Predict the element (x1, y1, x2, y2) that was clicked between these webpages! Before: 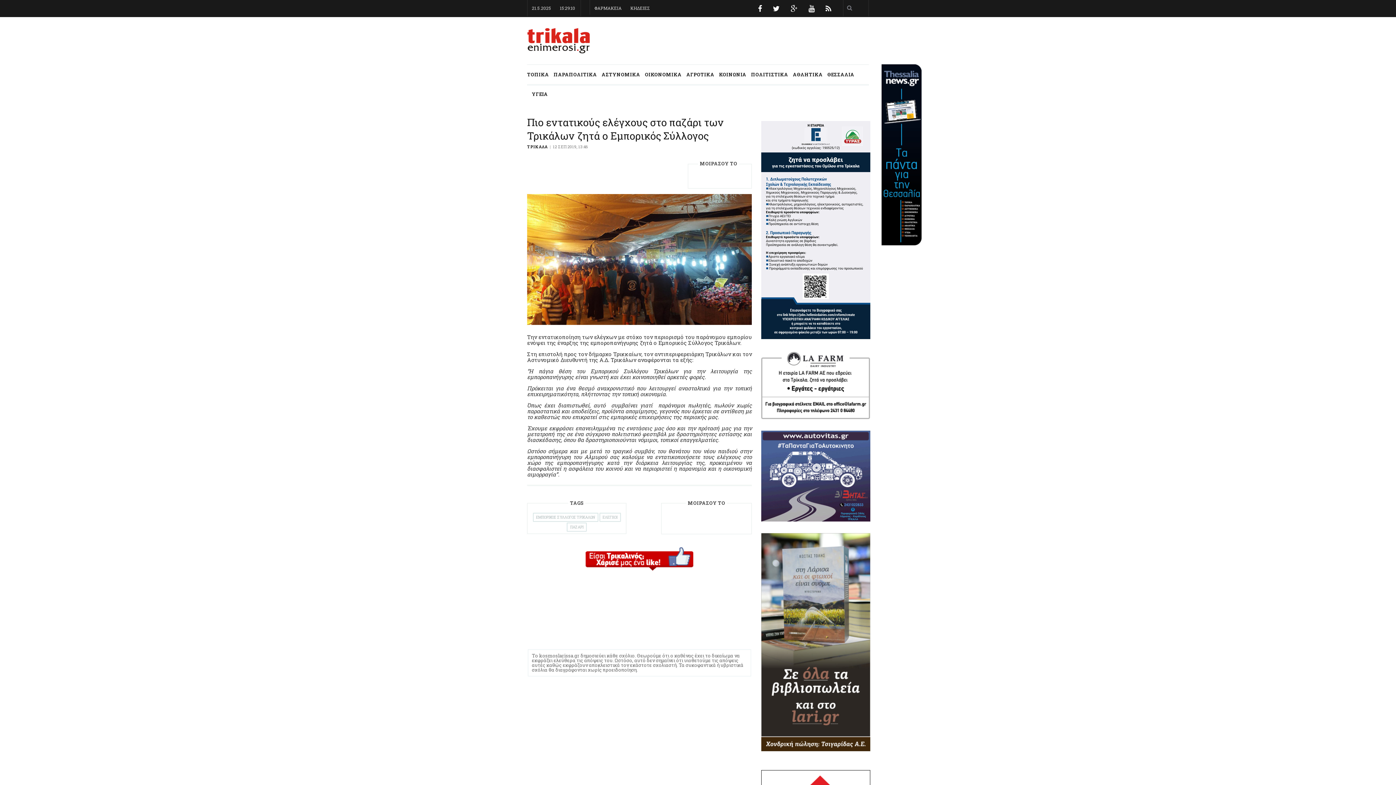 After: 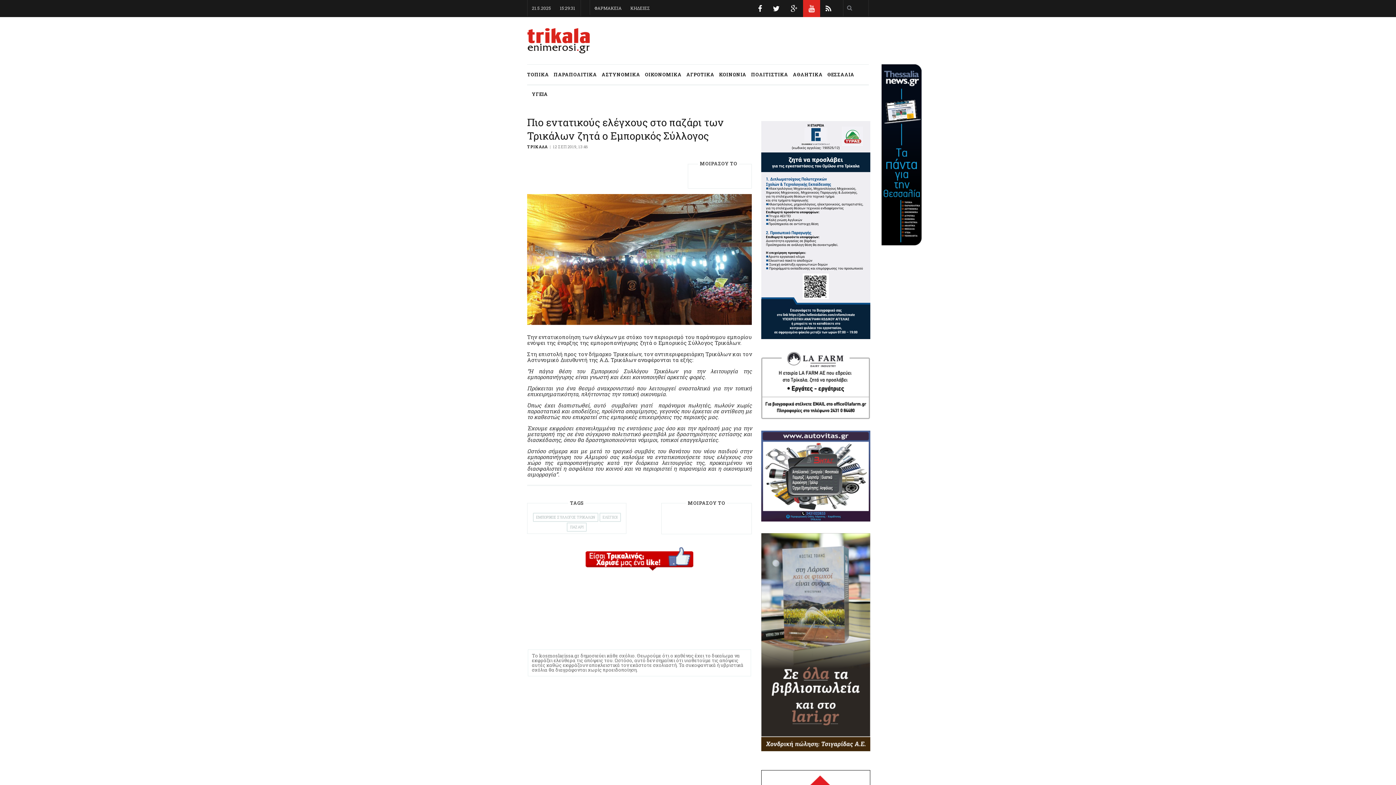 Action: bbox: (803, 0, 820, 17) label:   